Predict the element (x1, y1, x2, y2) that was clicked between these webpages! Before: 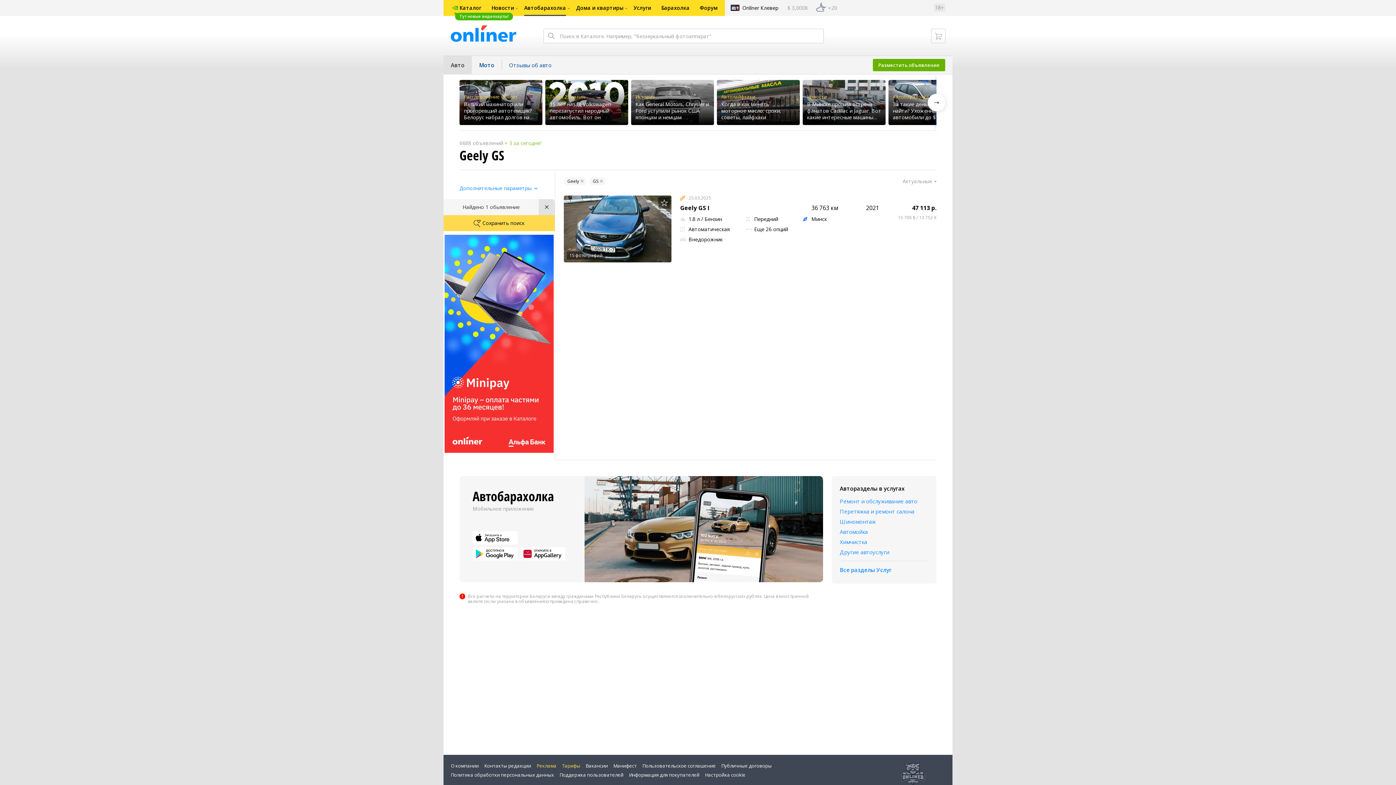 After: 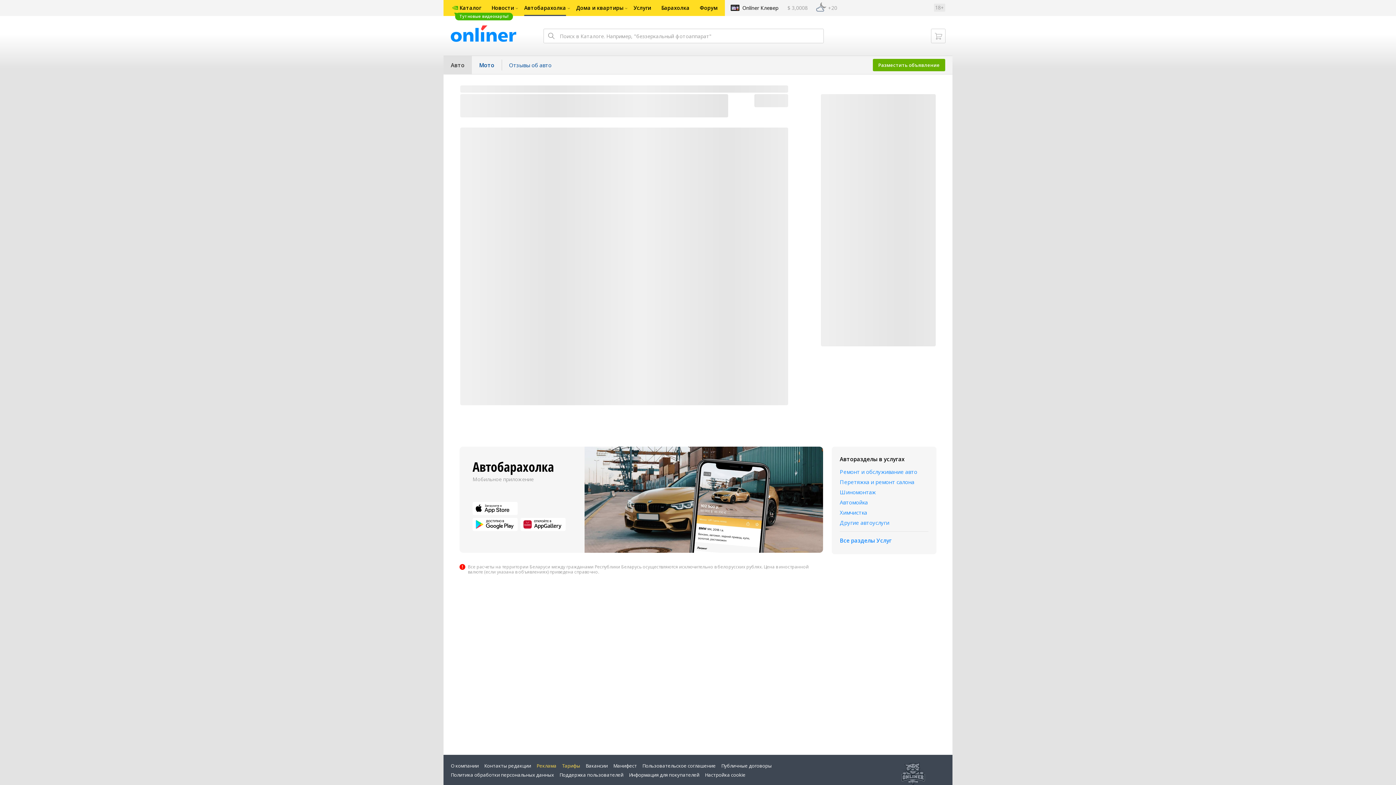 Action: label: 15 фотографий
25.03.2025
36 763 км
 
2021
Минск
Geely GS I
47 113 р.
15 700 $ / 13 752 €
1.8 л / Бензин
Автоматическая
Внедорожник
 
Передний
Еще 26 опций bbox: (555, 195, 936, 262)